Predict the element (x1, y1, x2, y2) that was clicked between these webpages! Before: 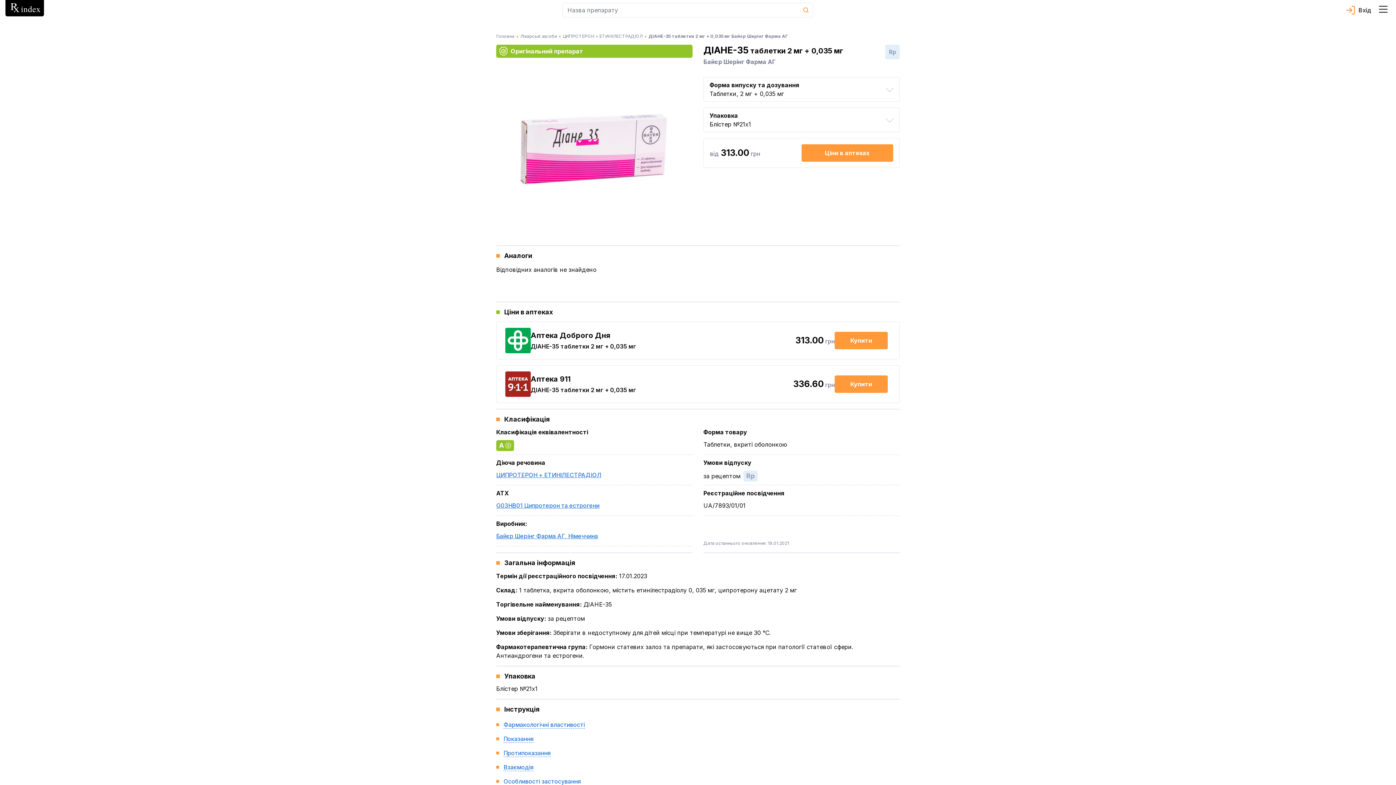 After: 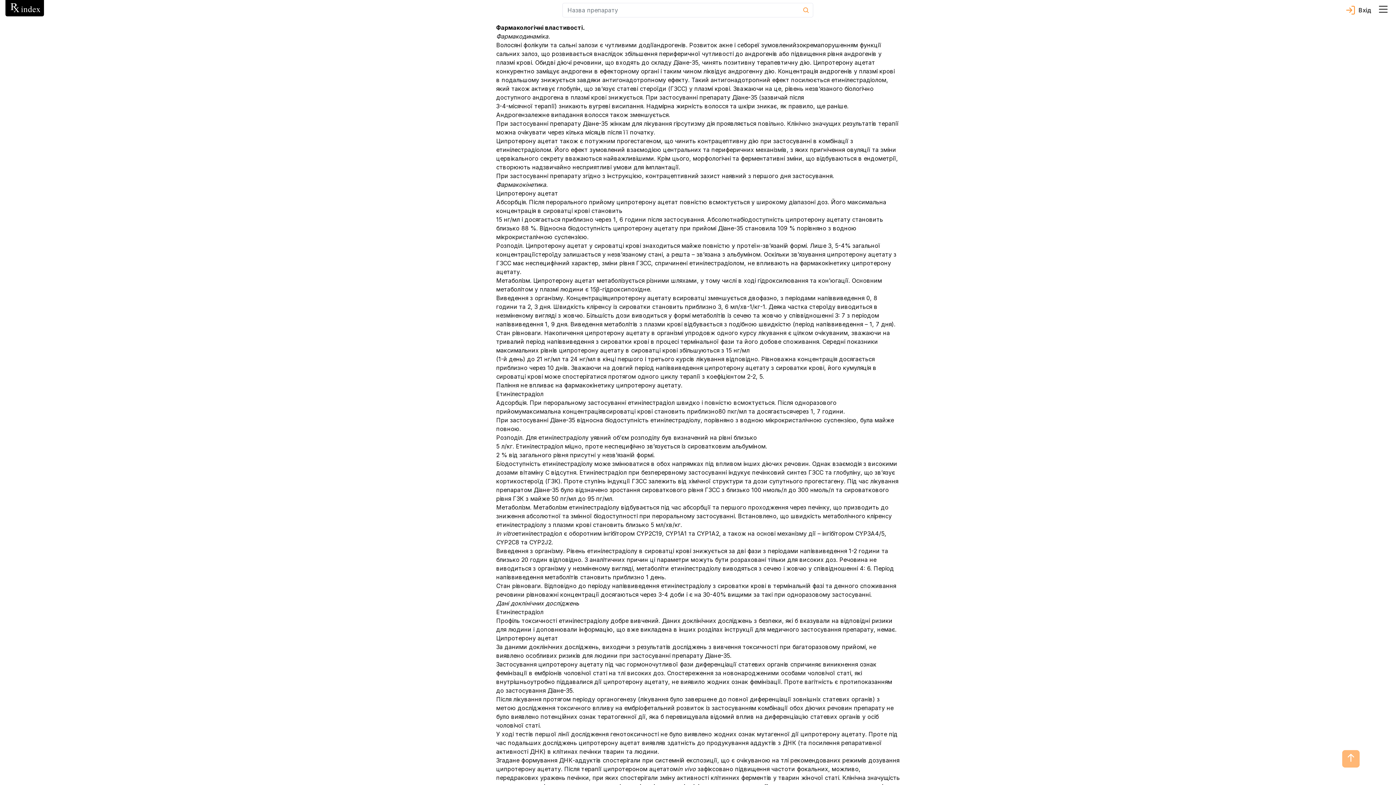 Action: bbox: (503, 721, 585, 729) label: Фармакологічні властивості